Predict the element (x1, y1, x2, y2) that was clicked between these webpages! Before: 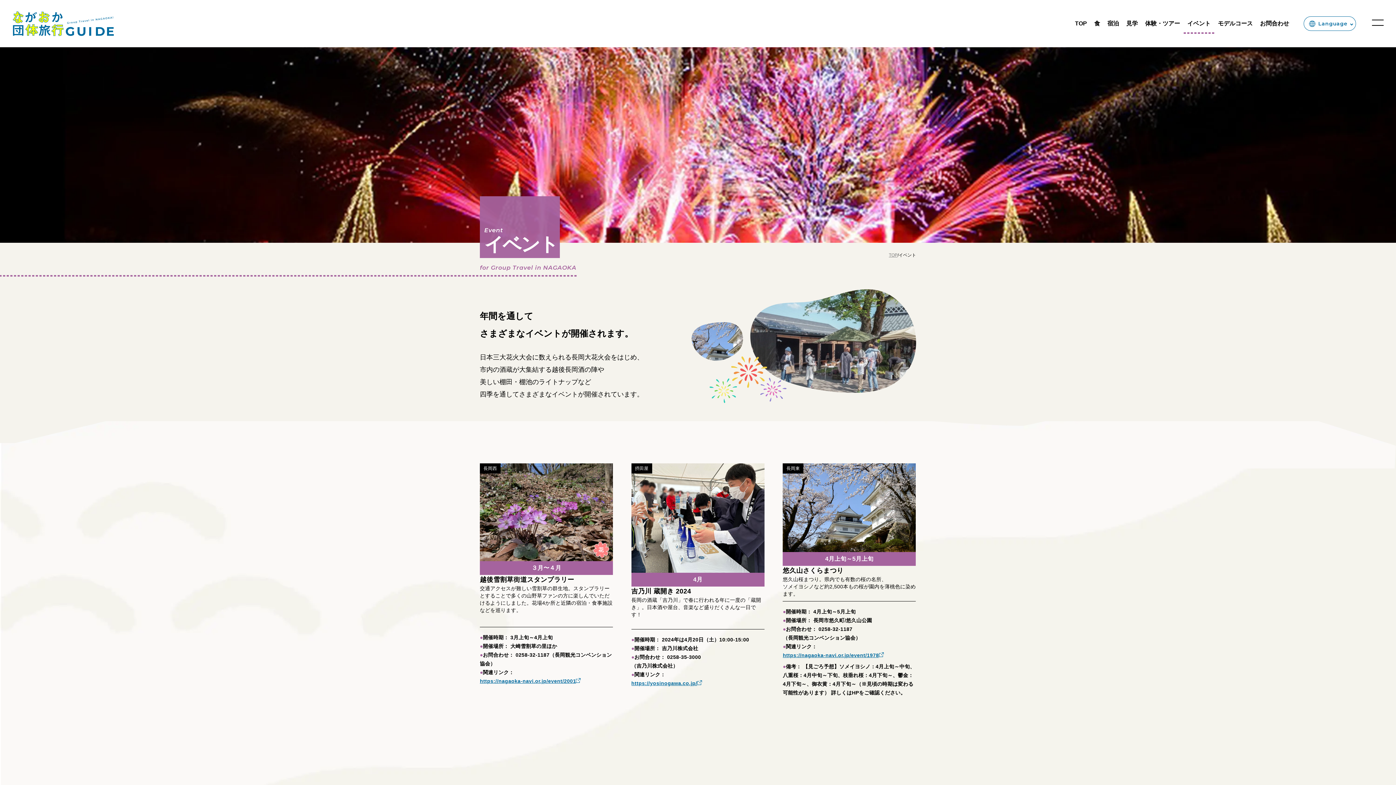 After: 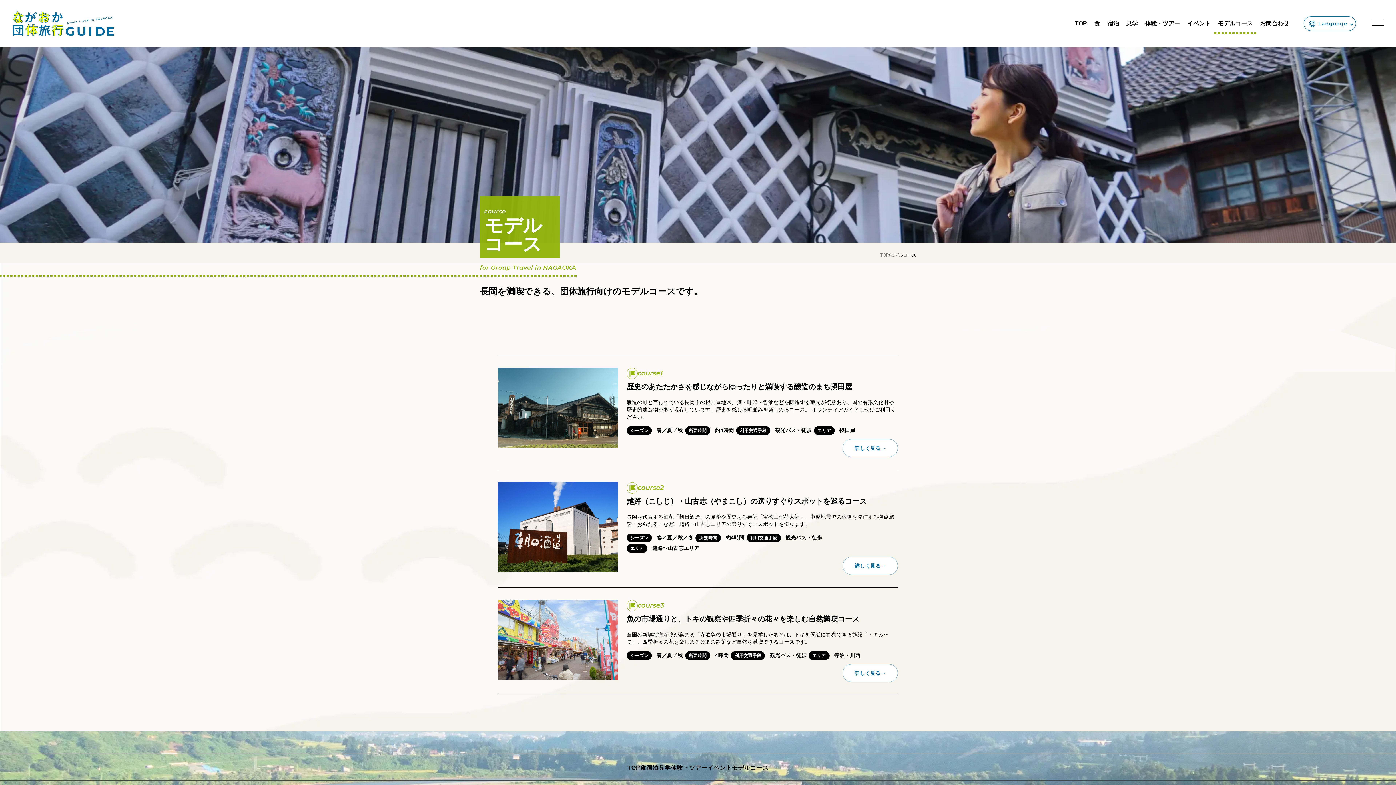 Action: label: モデルコース bbox: (1214, 13, 1256, 33)